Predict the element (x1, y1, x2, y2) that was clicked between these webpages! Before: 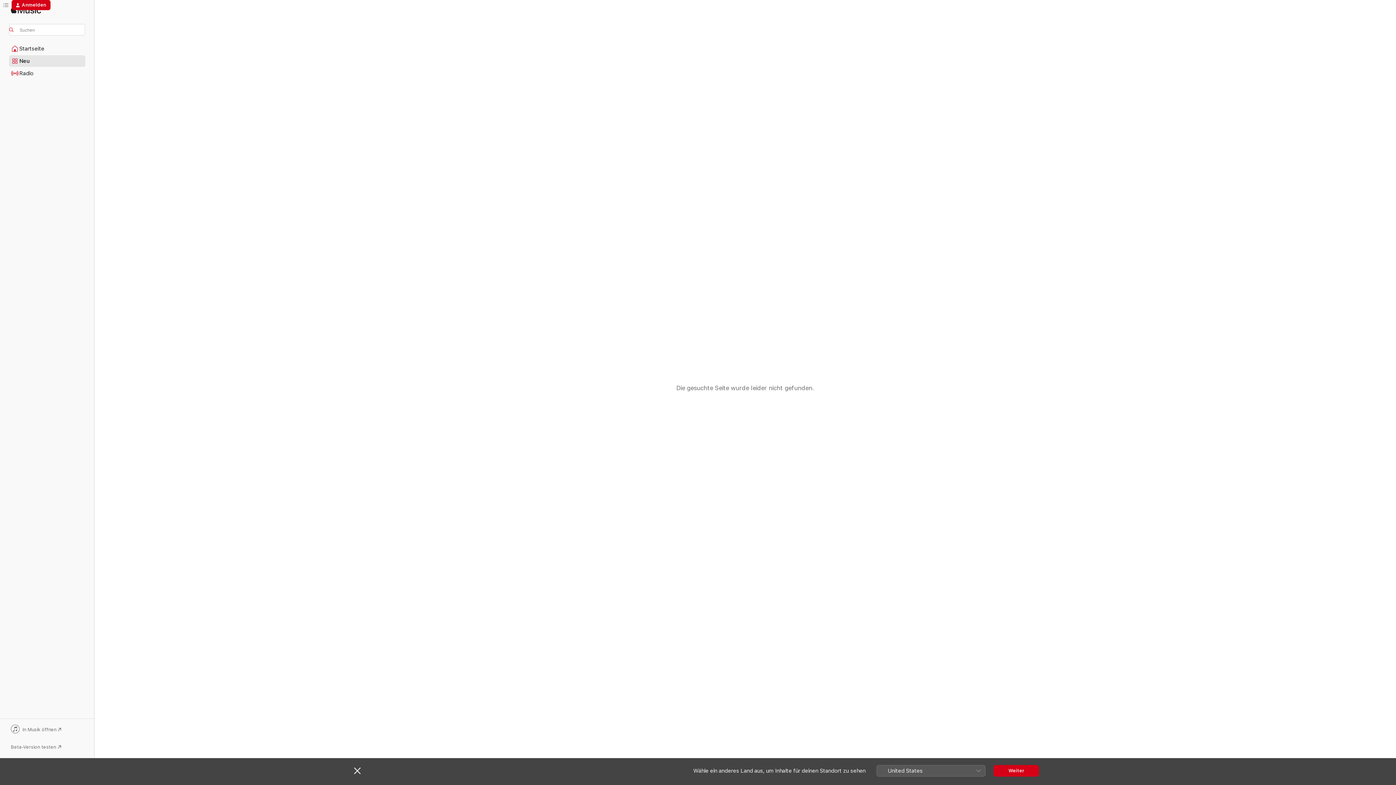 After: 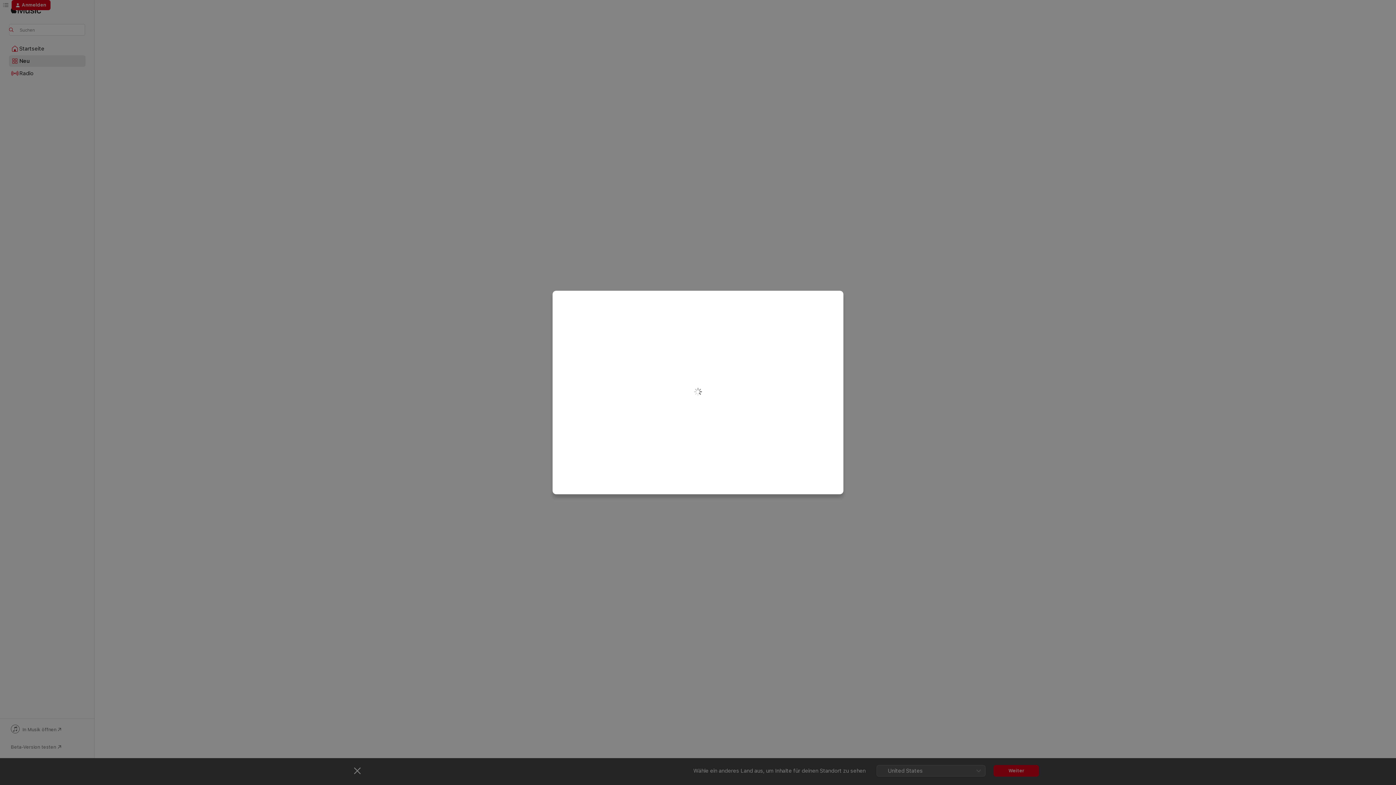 Action: label: Anmelden bbox: (11, 0, 50, 10)